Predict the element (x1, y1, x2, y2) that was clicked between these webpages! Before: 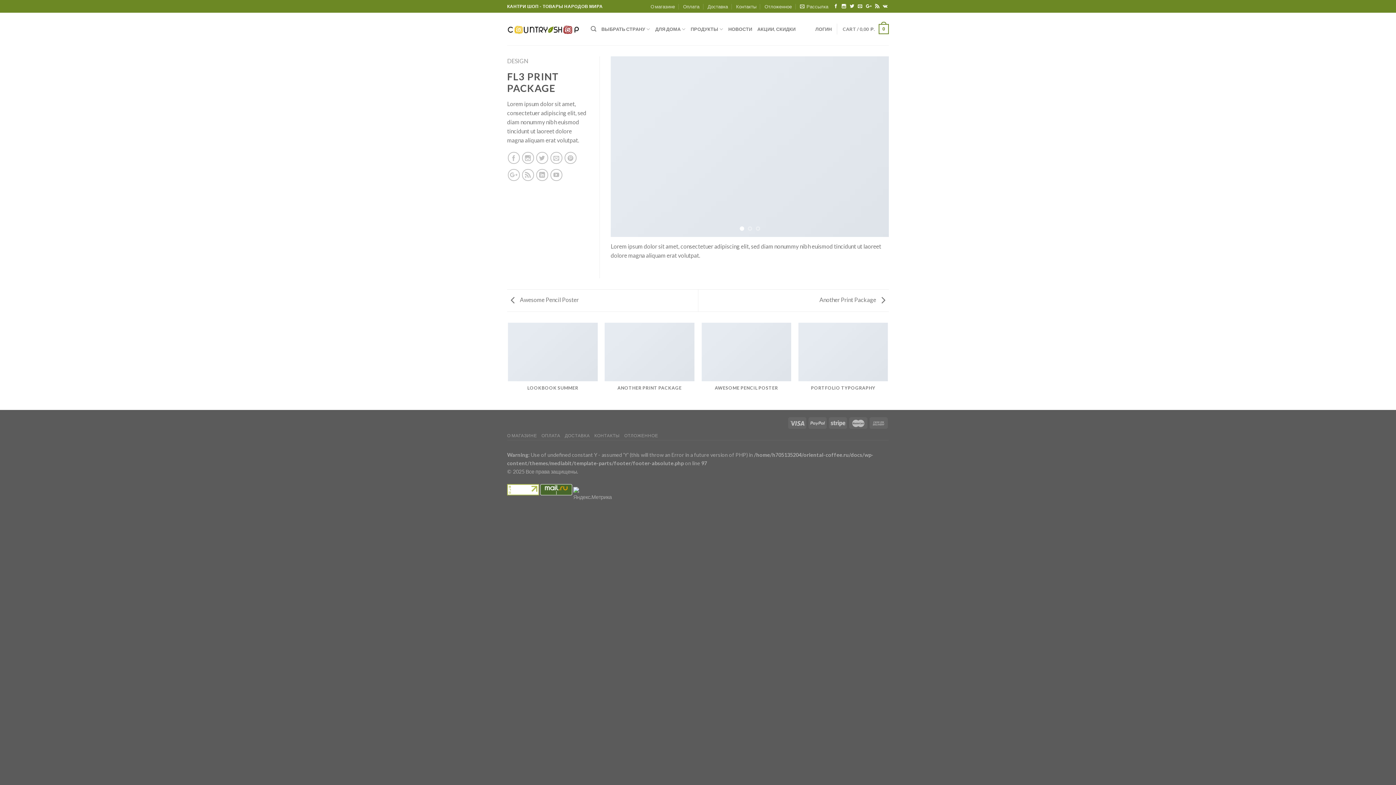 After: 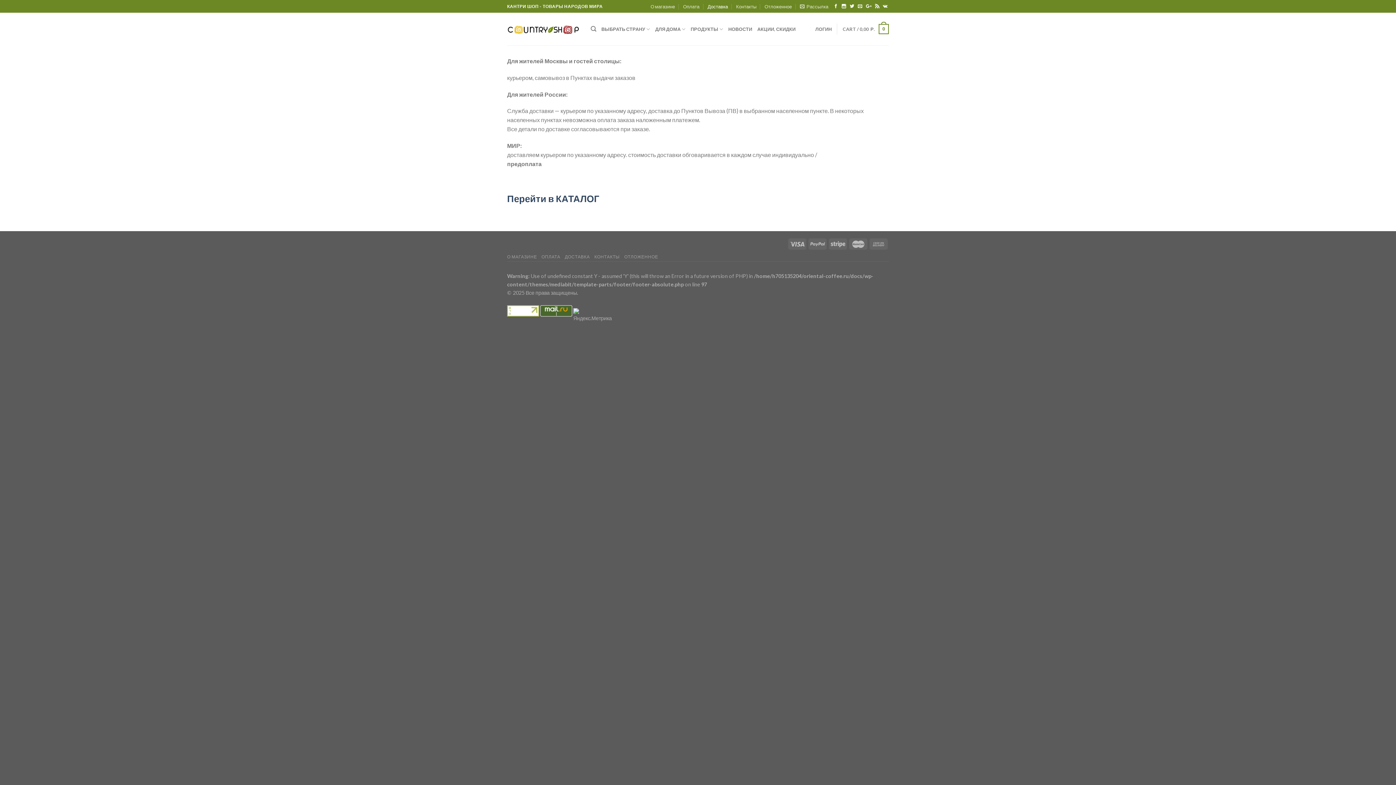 Action: bbox: (707, 0, 728, 11) label: Доставка